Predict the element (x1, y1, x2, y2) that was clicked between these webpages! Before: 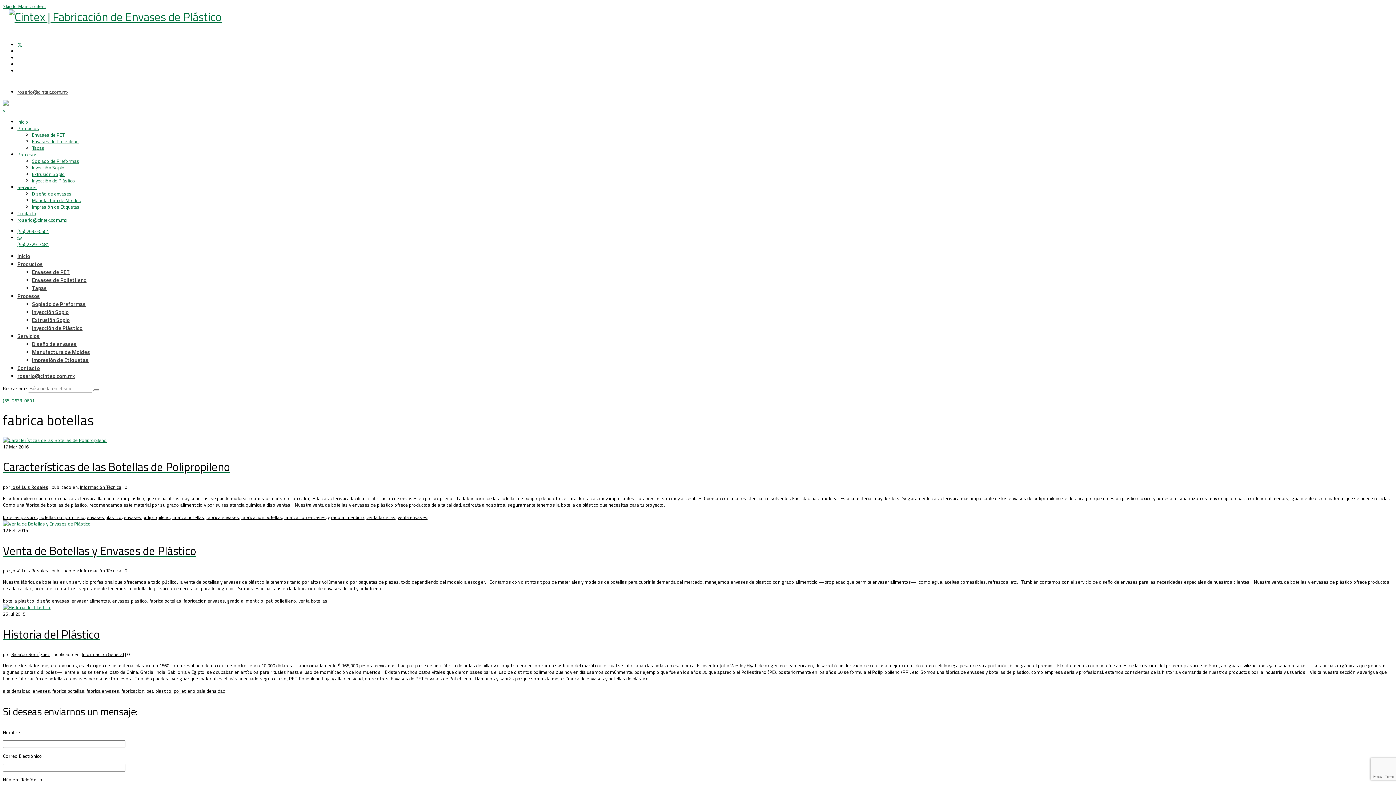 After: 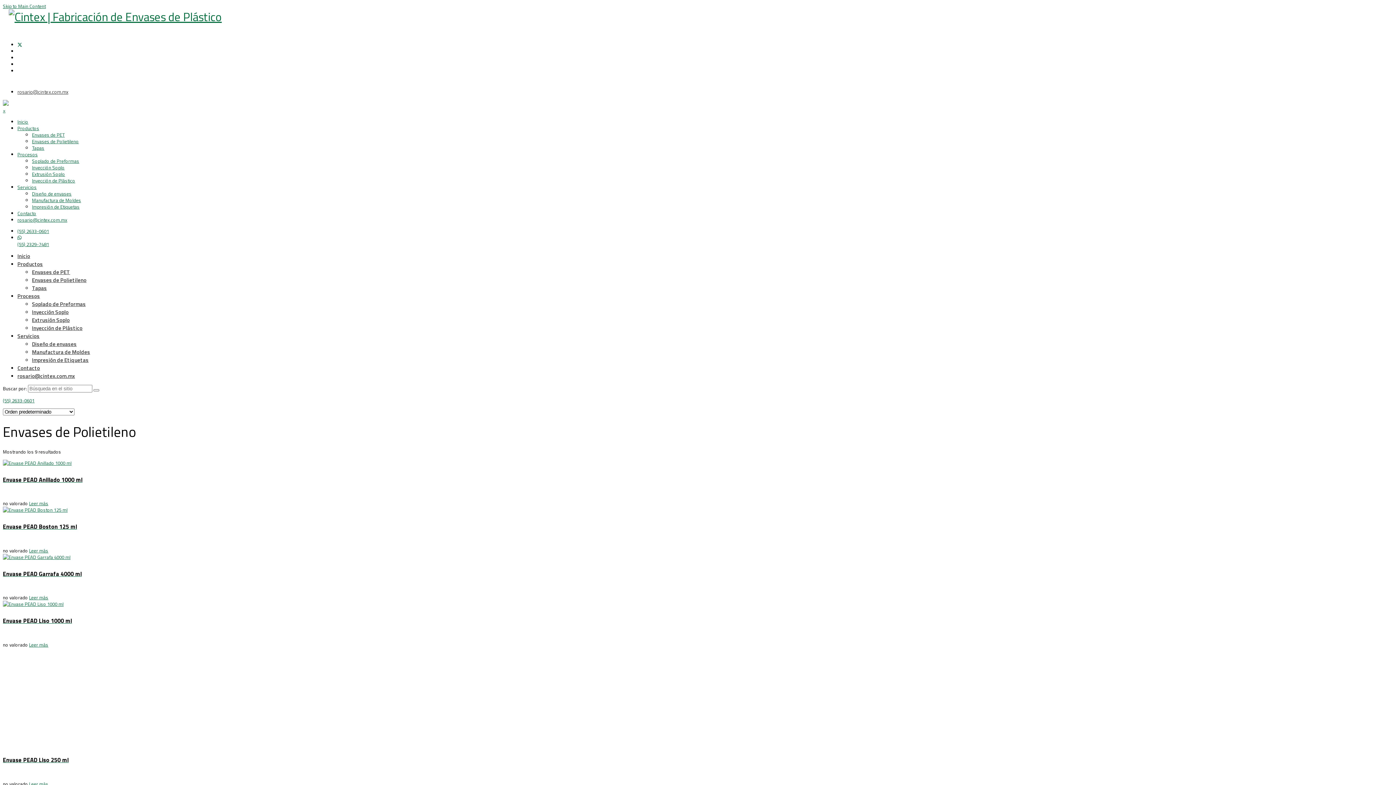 Action: label: Envases de Polietileno bbox: (32, 276, 86, 284)